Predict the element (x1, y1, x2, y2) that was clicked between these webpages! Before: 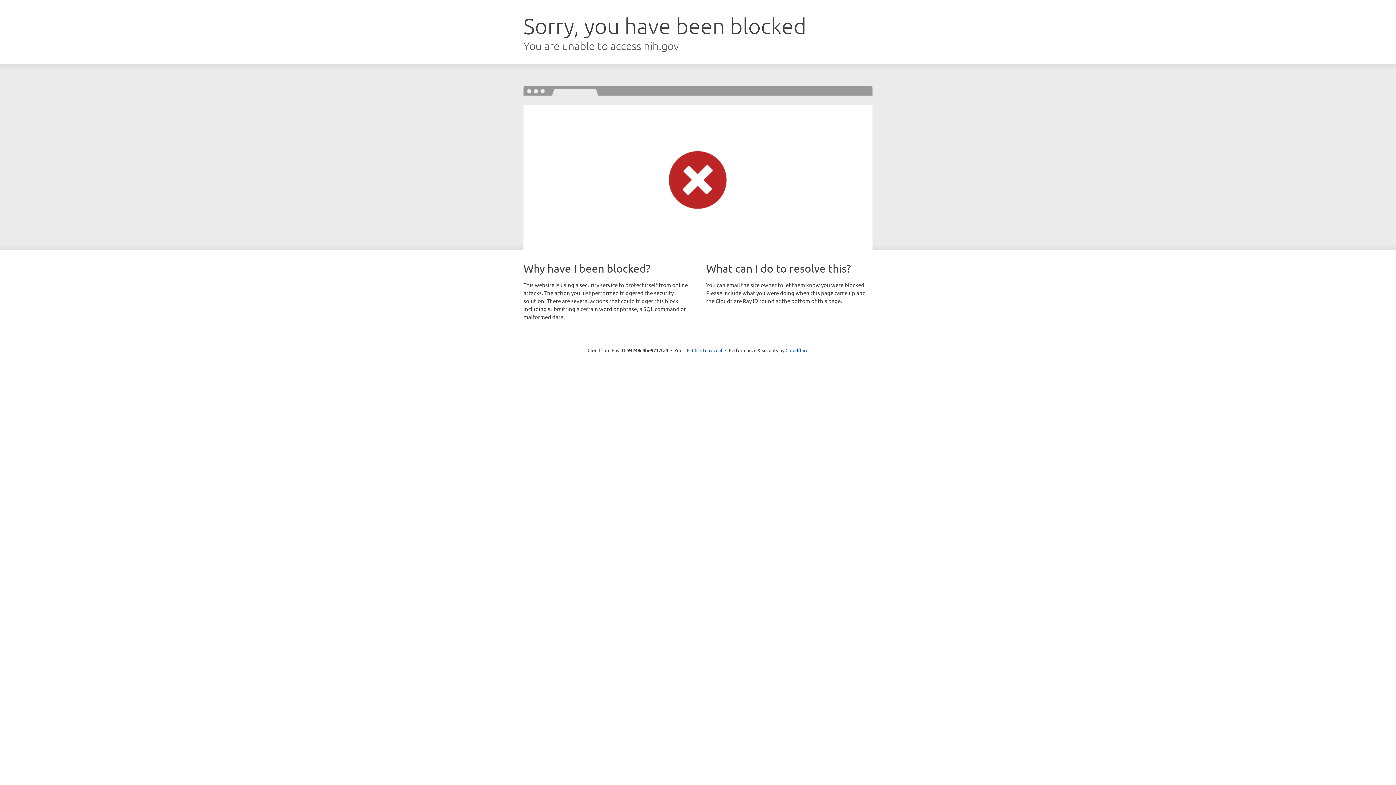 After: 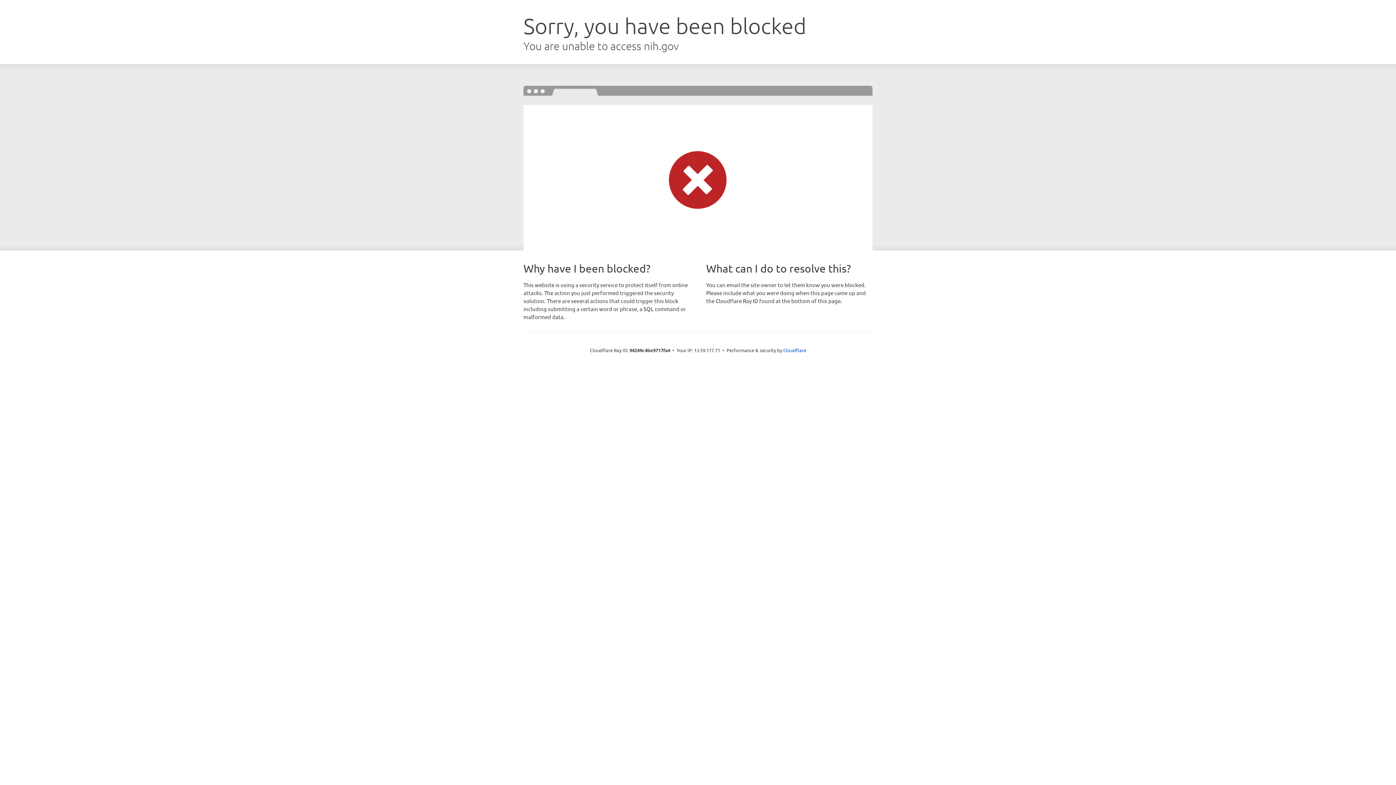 Action: bbox: (692, 346, 722, 353) label: Click to reveal